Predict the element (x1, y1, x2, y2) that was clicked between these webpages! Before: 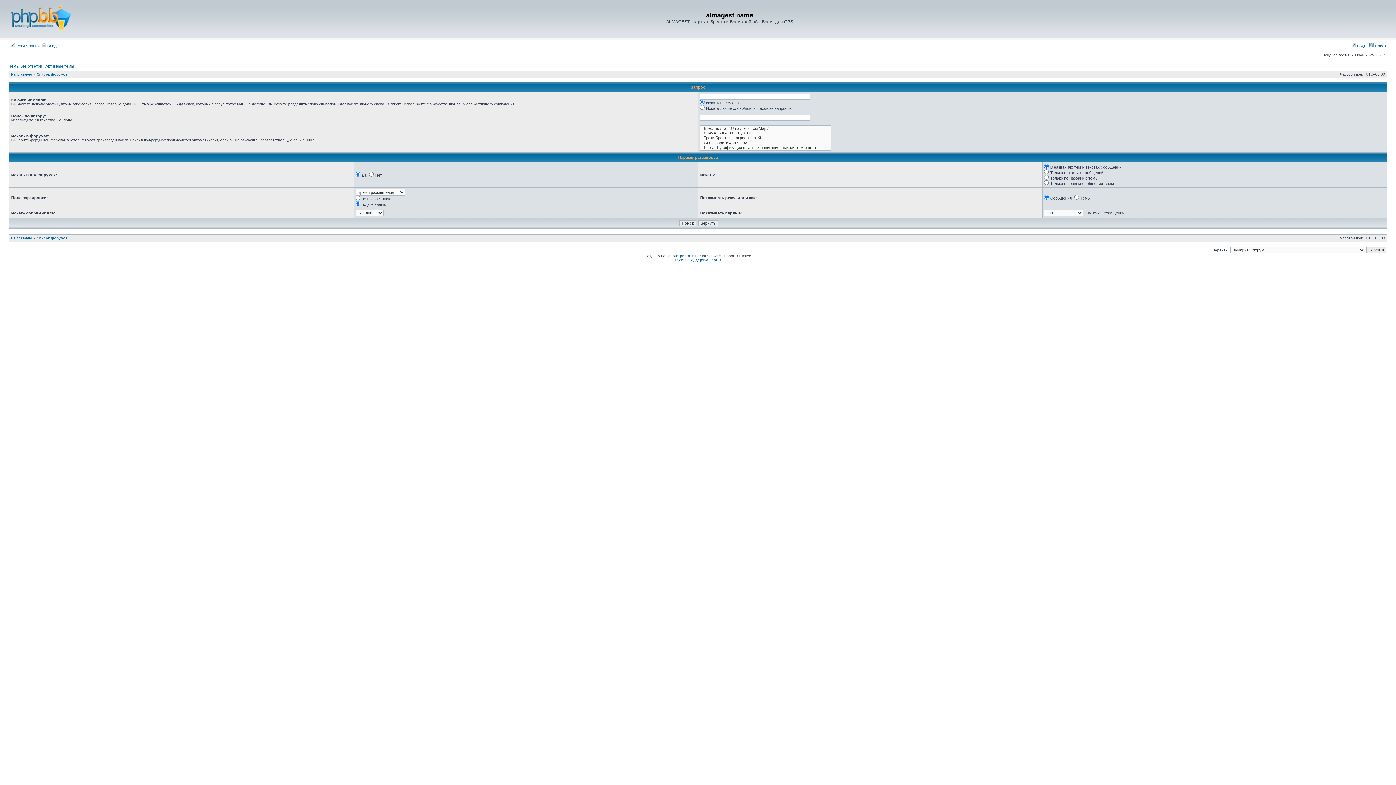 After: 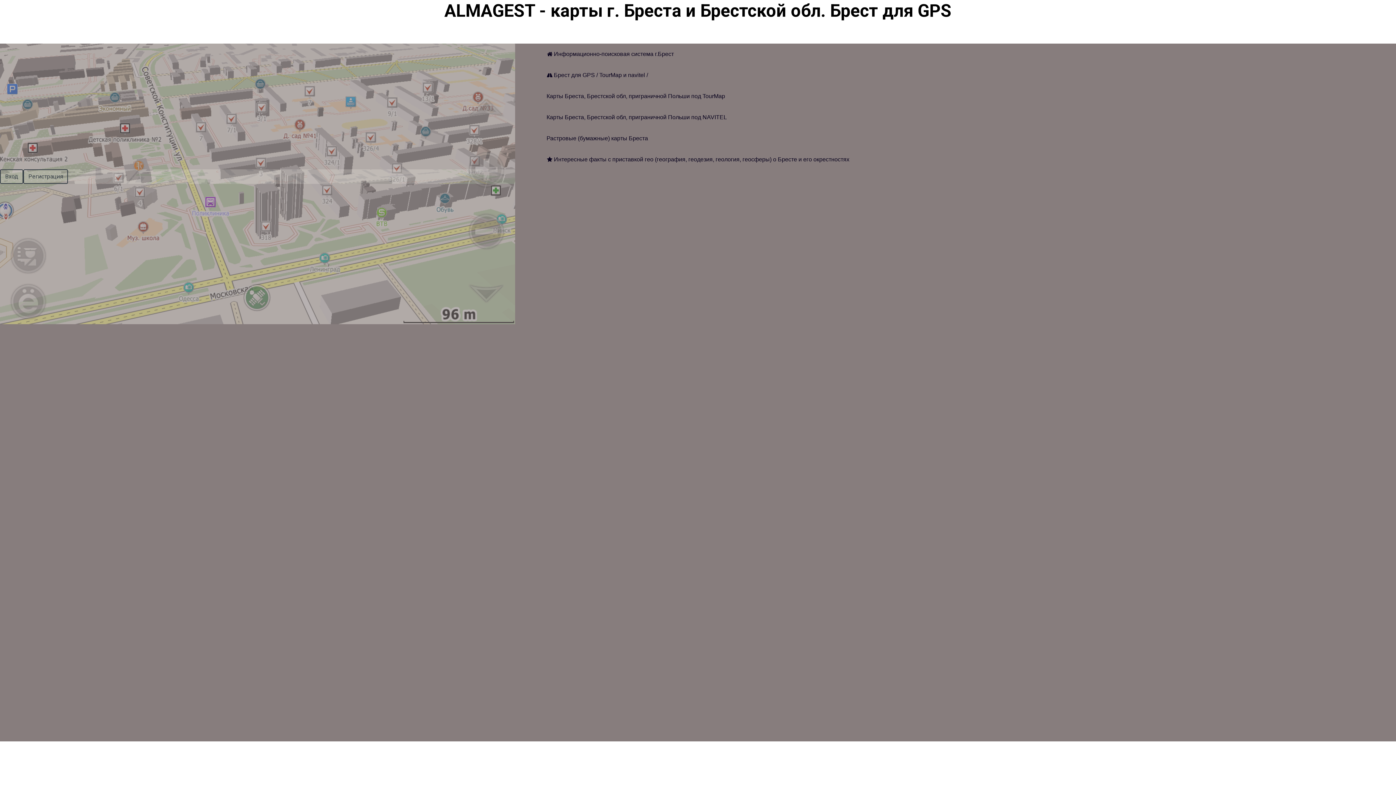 Action: label: На главную bbox: (10, 72, 32, 76)